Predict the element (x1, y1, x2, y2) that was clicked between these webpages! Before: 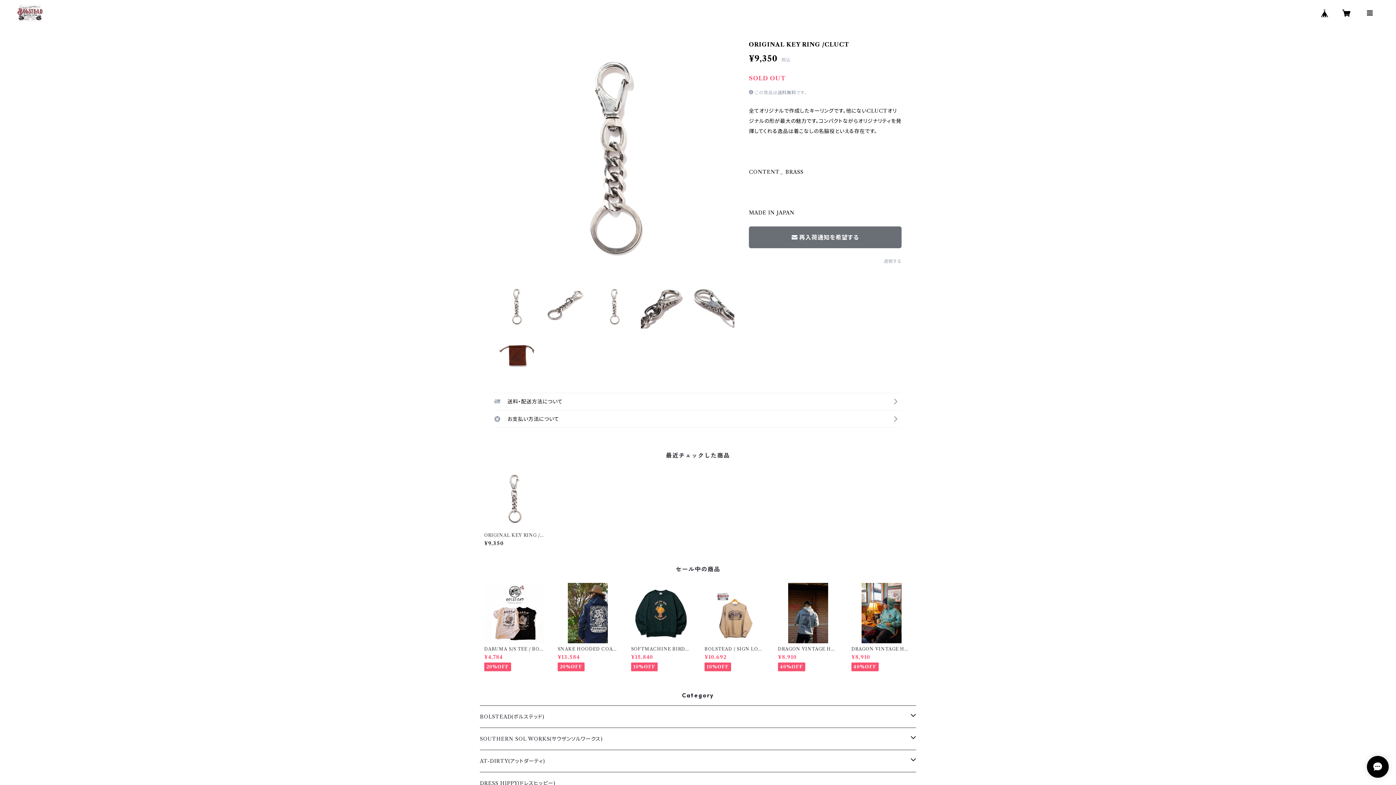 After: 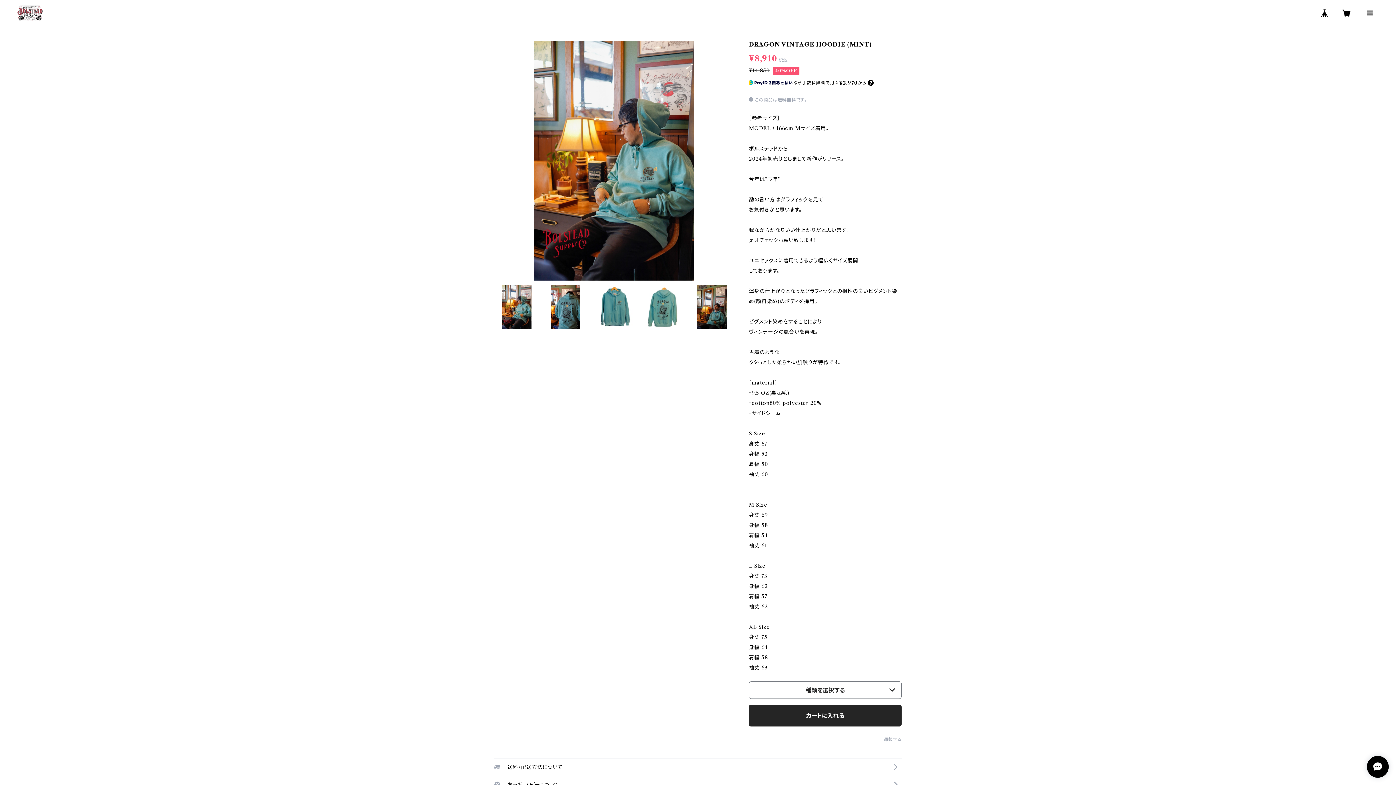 Action: bbox: (851, 583, 912, 672) label: DRAGON VINTAGE HOODIE (MINT)

¥8,910

40%OFF